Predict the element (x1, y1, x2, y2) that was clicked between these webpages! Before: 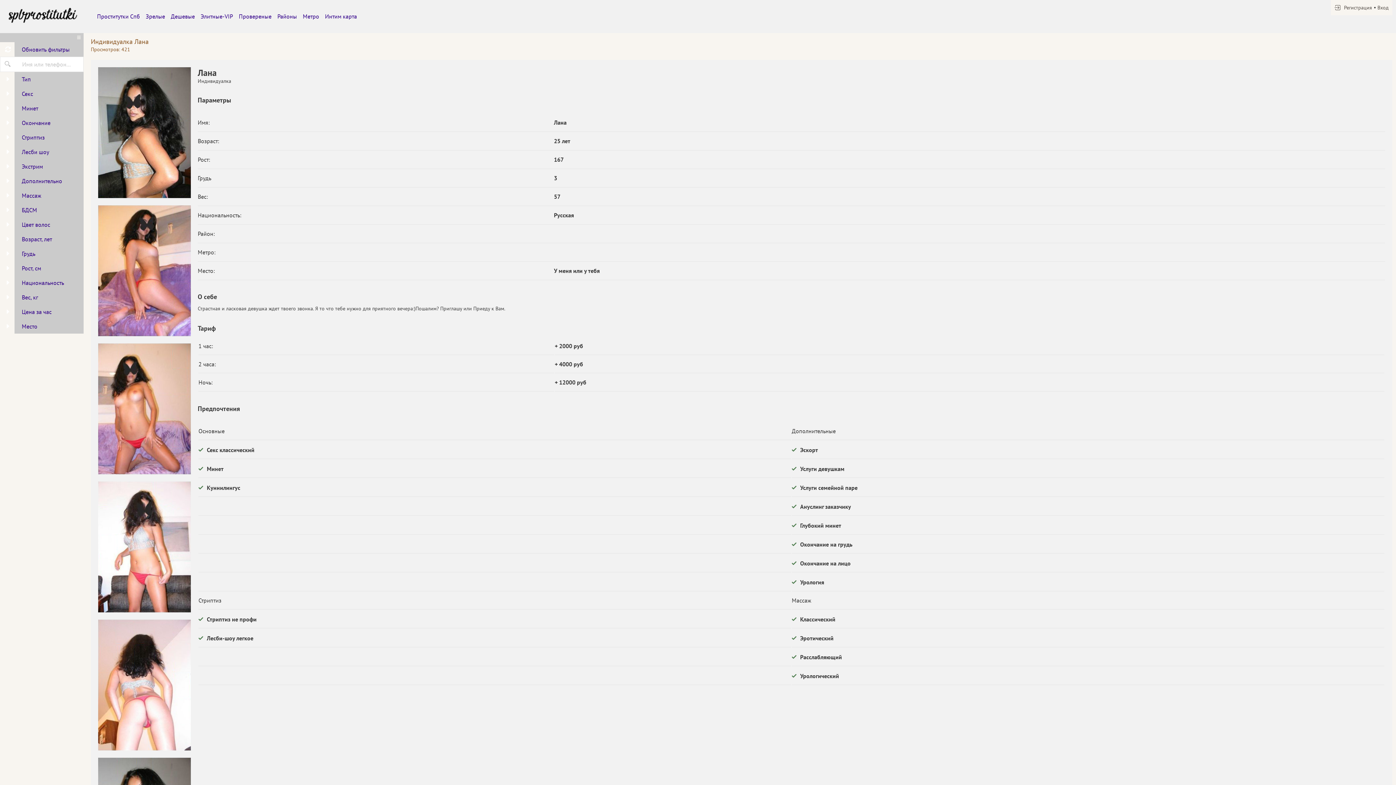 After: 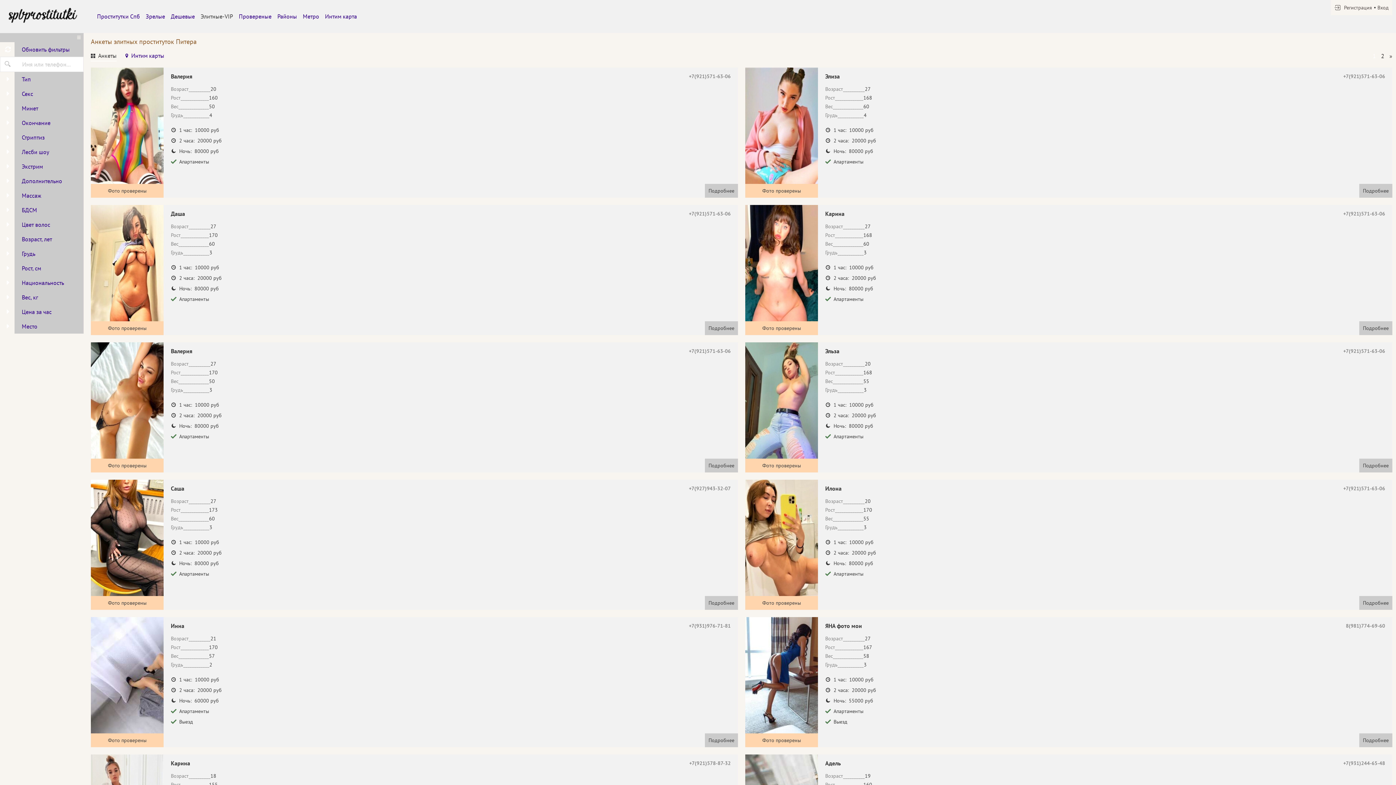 Action: label: Элитные-VIP bbox: (200, 12, 233, 20)